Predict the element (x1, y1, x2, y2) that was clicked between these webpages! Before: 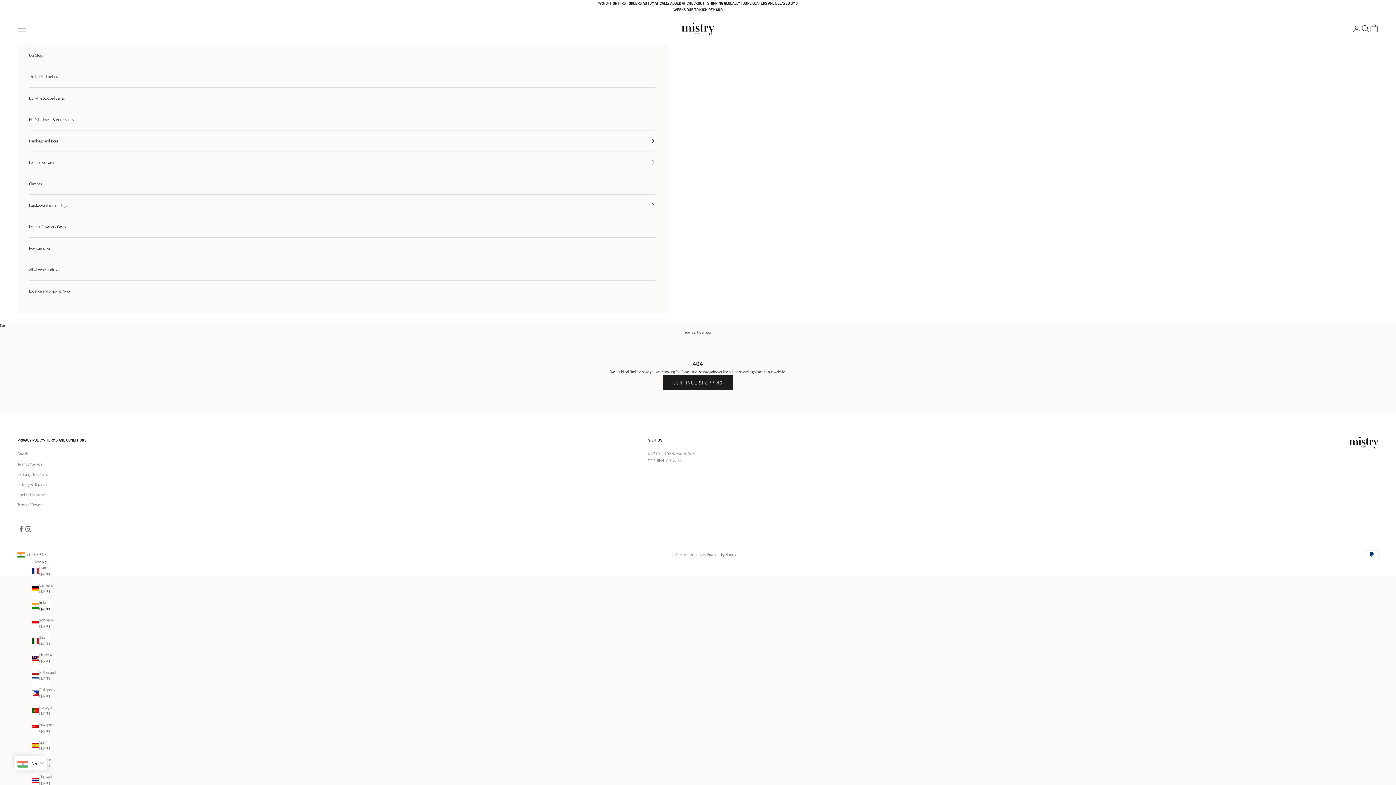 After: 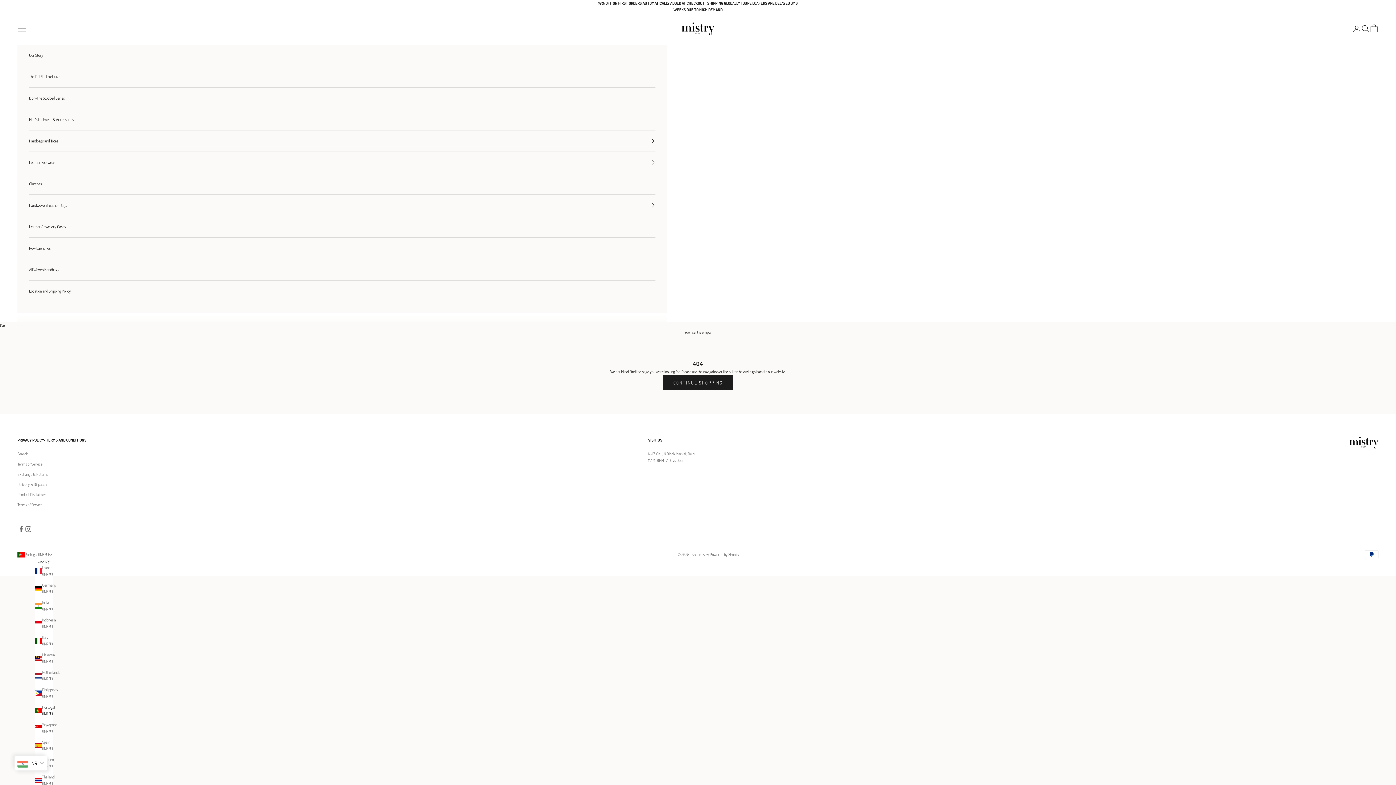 Action: label: Portugal (INR ₹) bbox: (32, 704, 49, 717)